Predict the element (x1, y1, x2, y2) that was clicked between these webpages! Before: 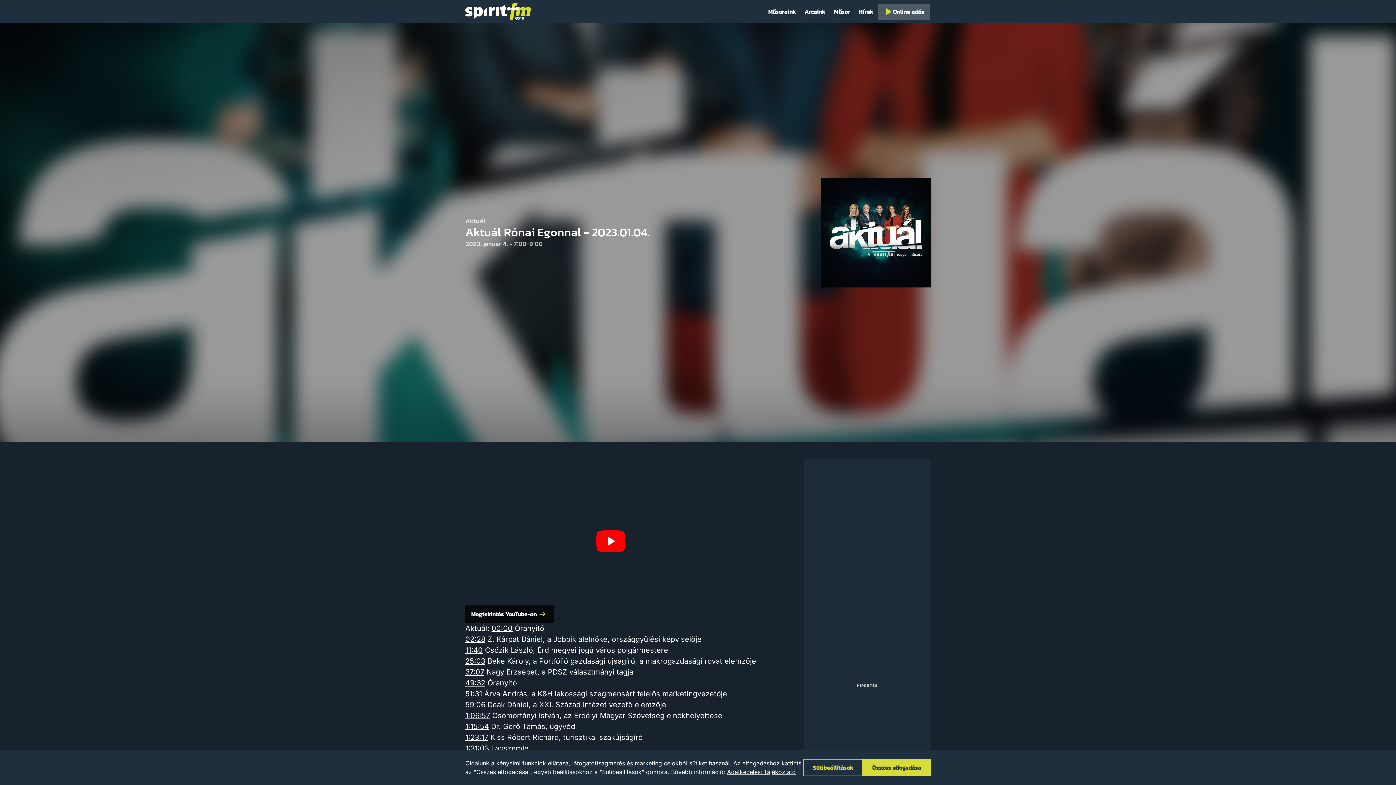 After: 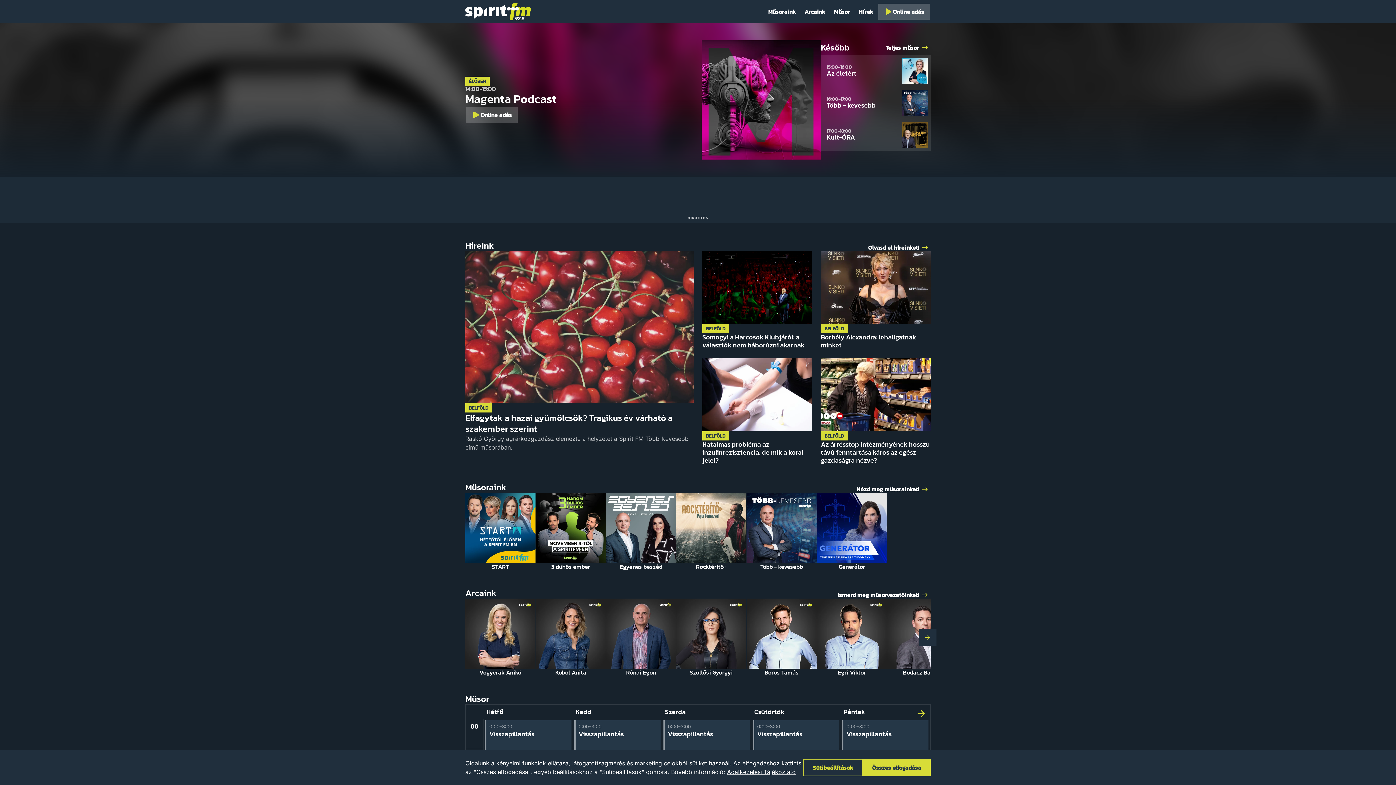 Action: bbox: (465, 2, 530, 20) label: Spirit FM